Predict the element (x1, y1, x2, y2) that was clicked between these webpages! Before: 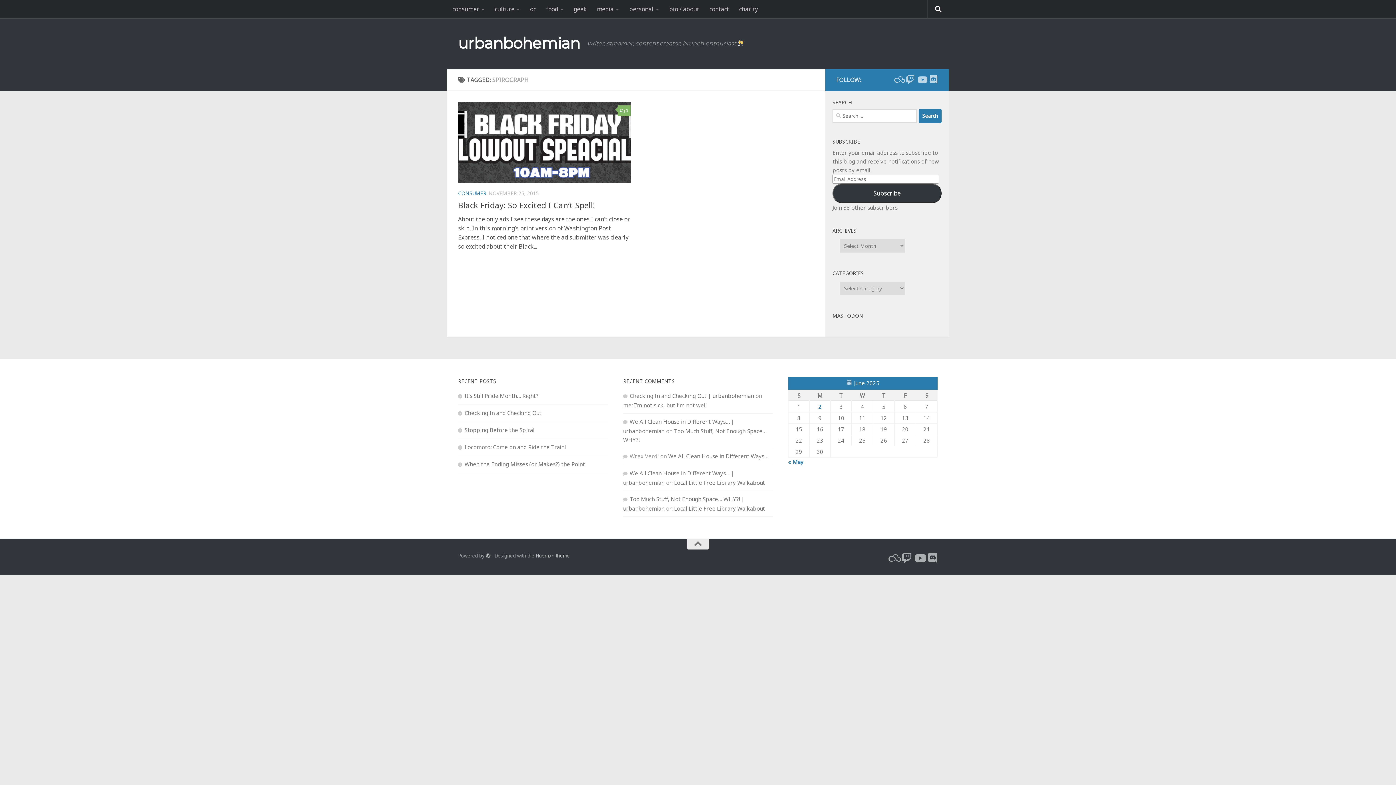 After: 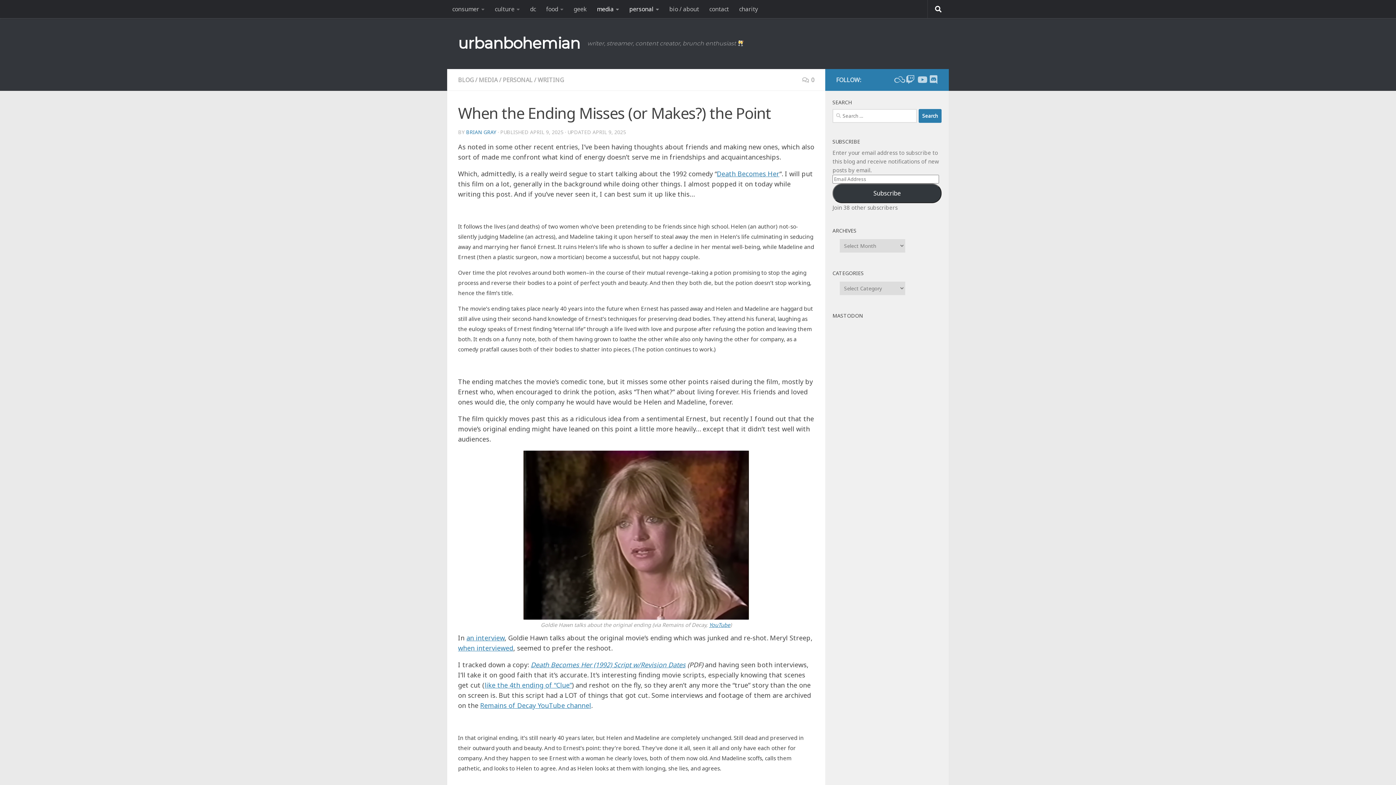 Action: label: When the Ending Misses (or Makes?) the Point bbox: (458, 460, 585, 467)